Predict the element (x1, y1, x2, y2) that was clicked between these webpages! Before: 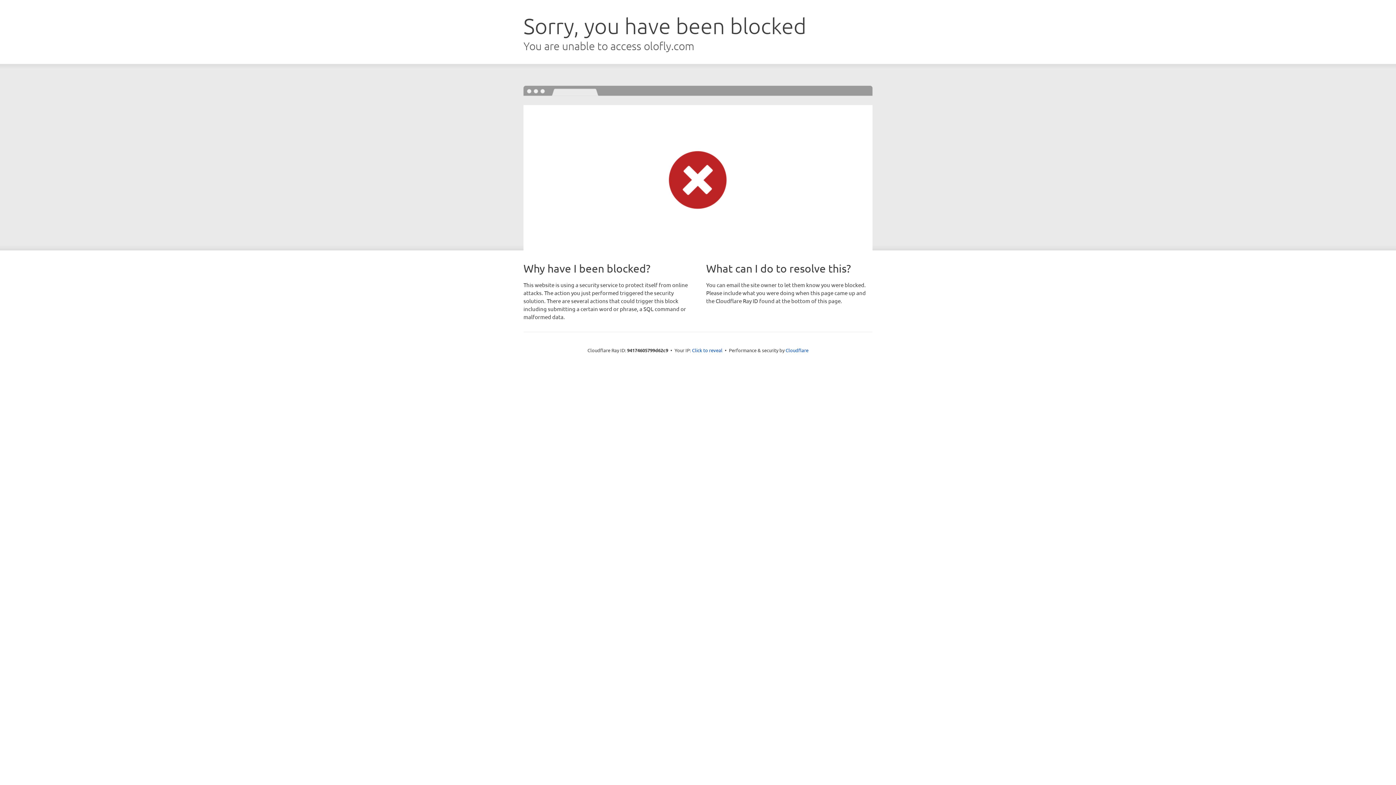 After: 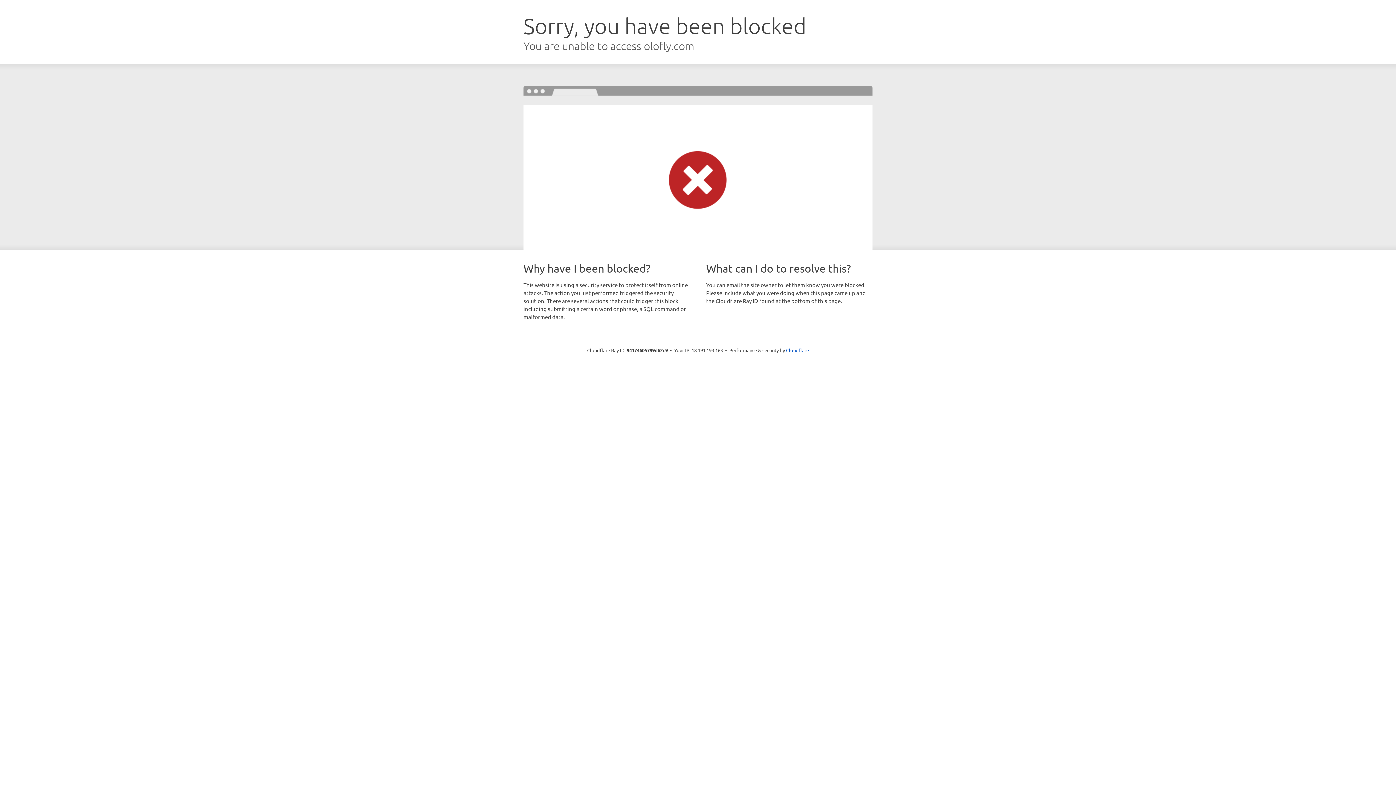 Action: label: Click to reveal bbox: (692, 346, 722, 353)